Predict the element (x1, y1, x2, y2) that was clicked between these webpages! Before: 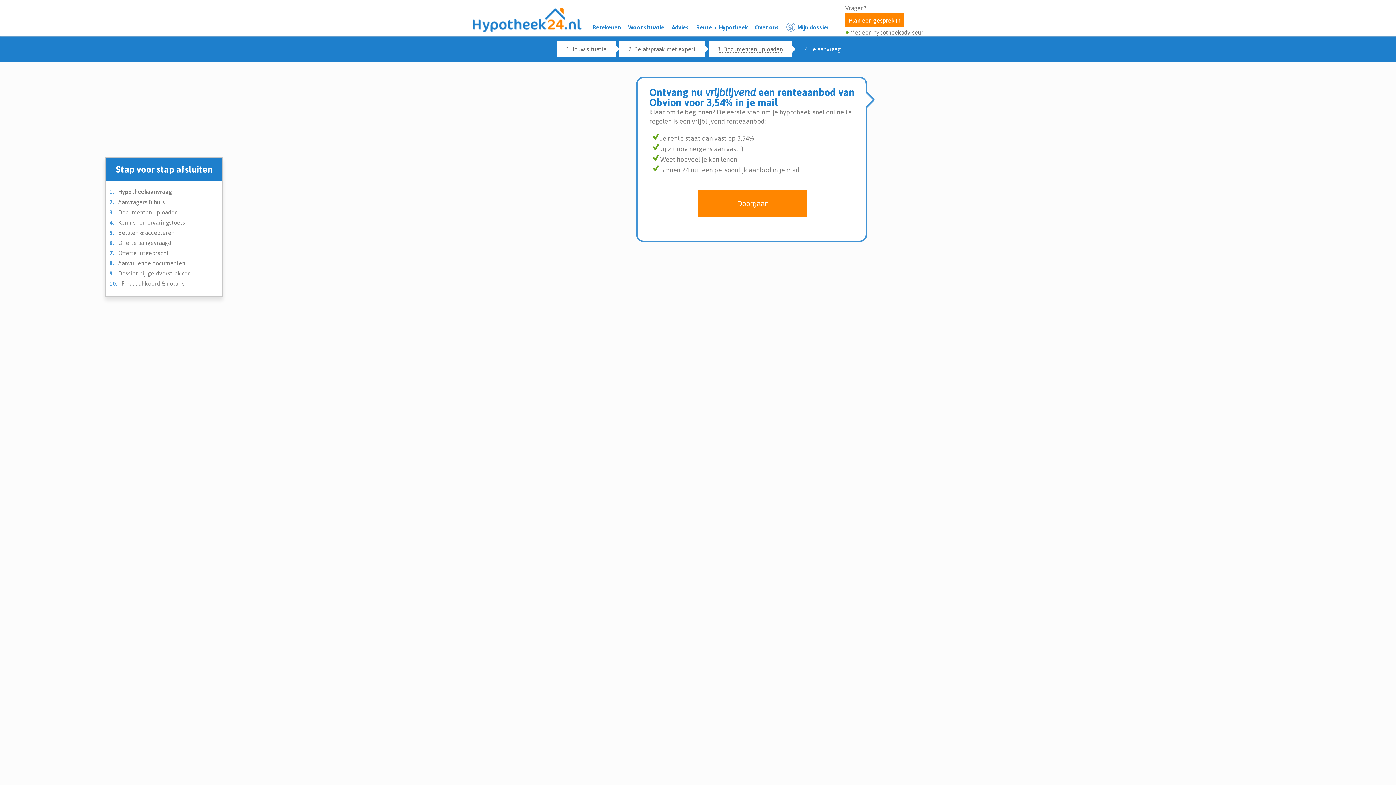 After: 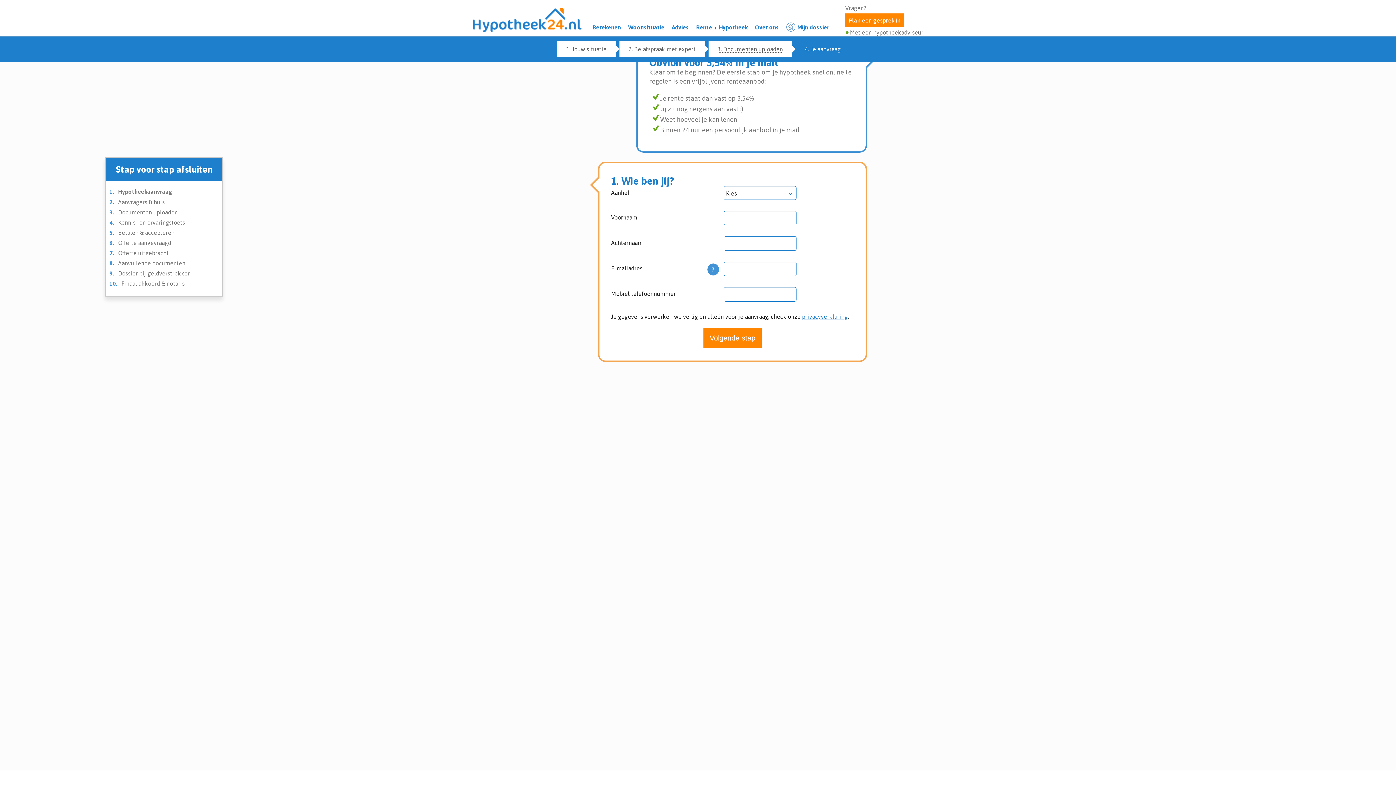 Action: bbox: (698, 189, 807, 217) label: Doorgaan